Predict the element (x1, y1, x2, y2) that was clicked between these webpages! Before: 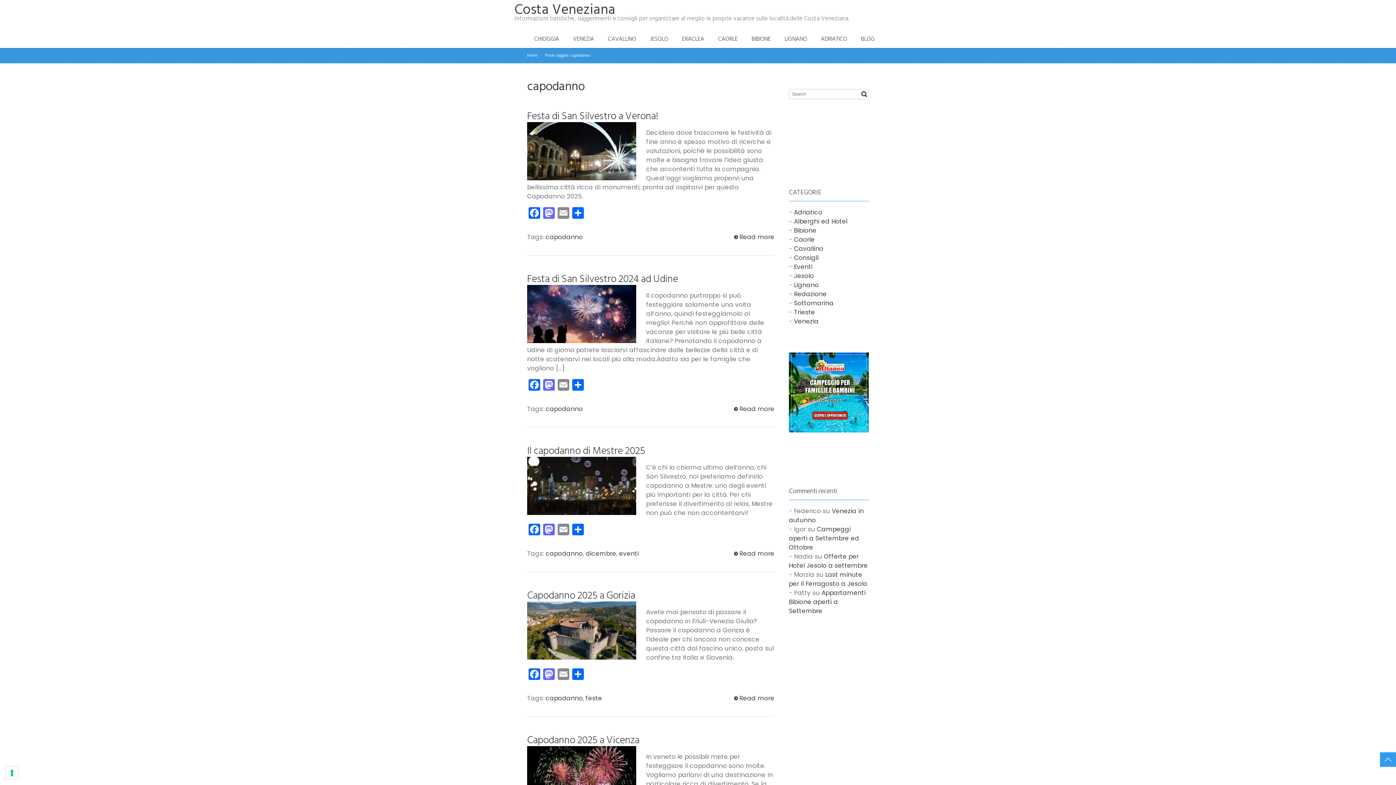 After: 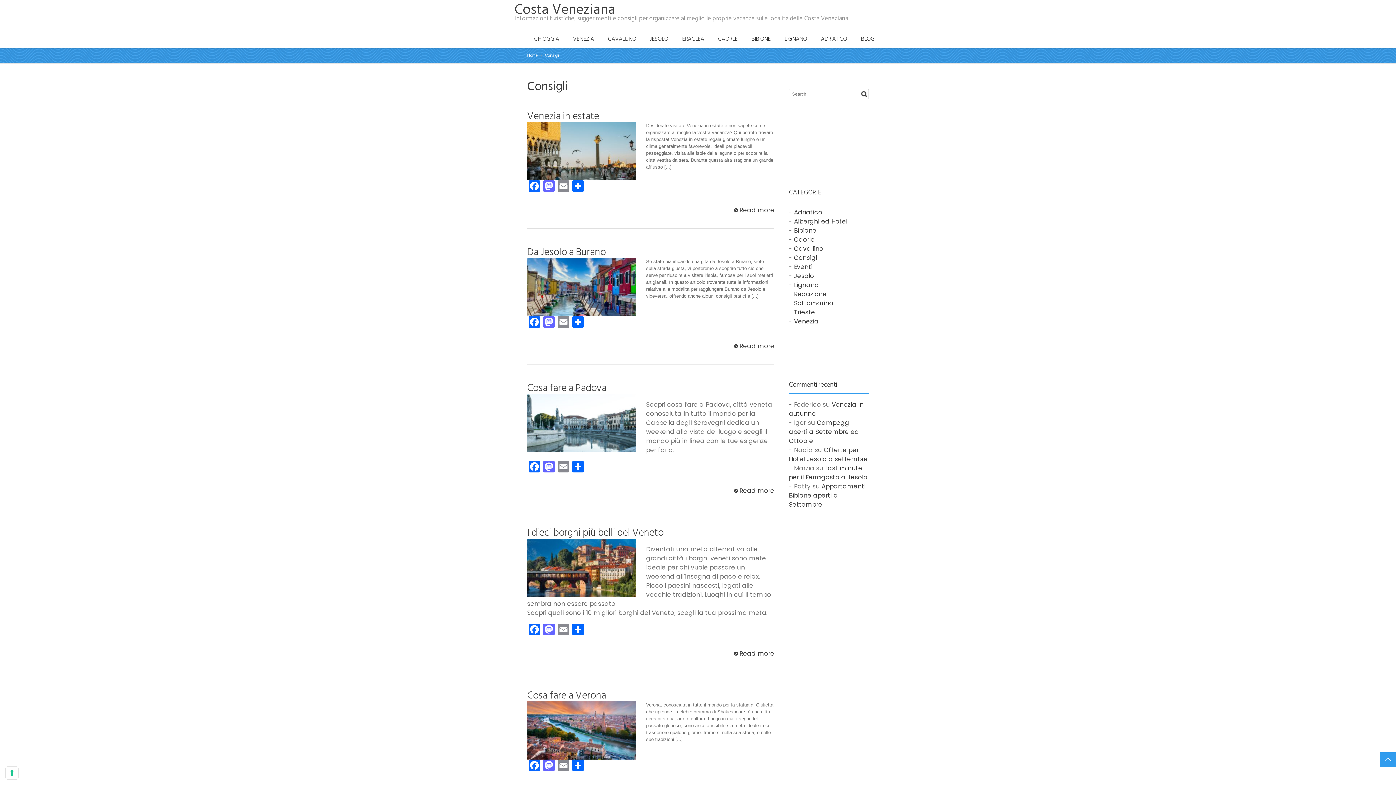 Action: label: Consigli bbox: (794, 253, 818, 262)